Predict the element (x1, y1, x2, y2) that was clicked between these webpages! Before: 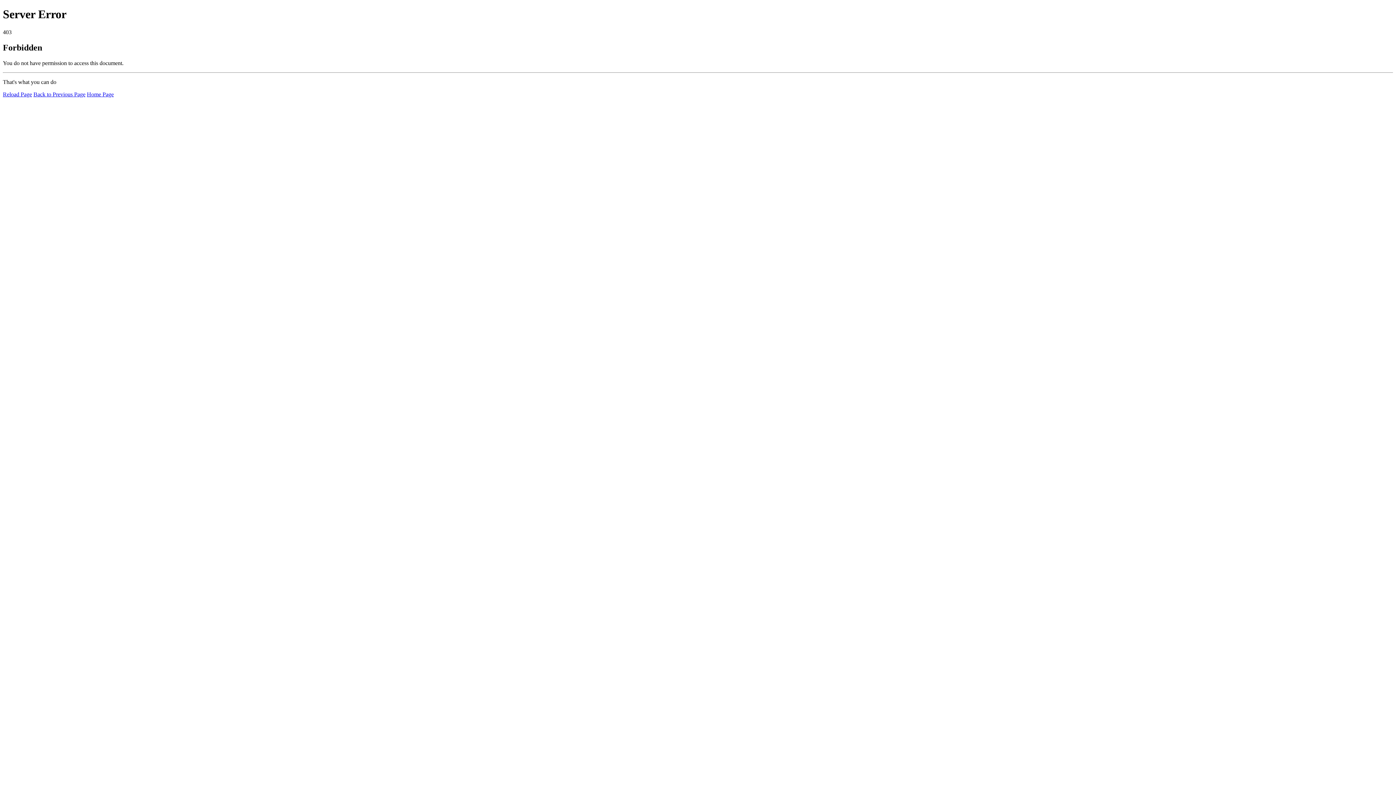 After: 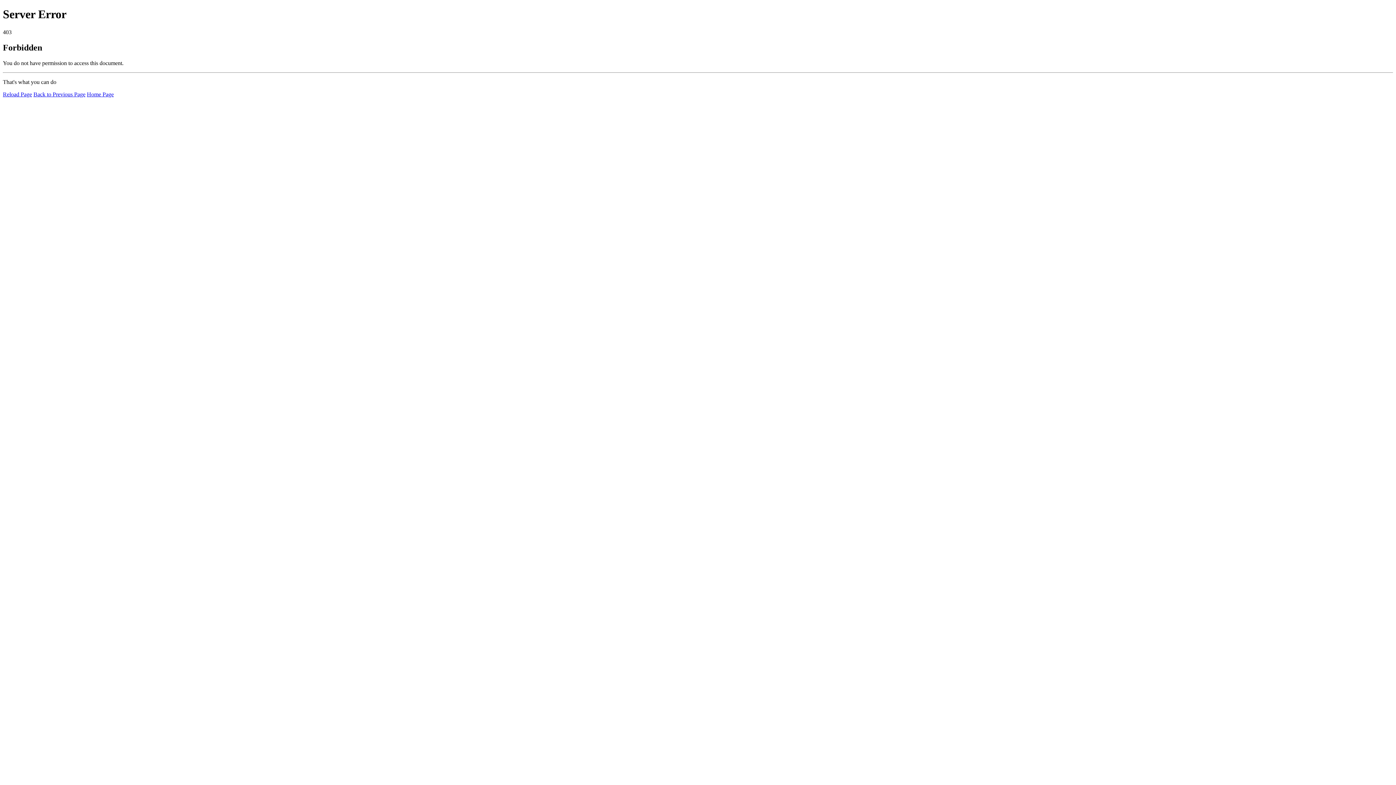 Action: label: Home Page bbox: (86, 91, 113, 97)